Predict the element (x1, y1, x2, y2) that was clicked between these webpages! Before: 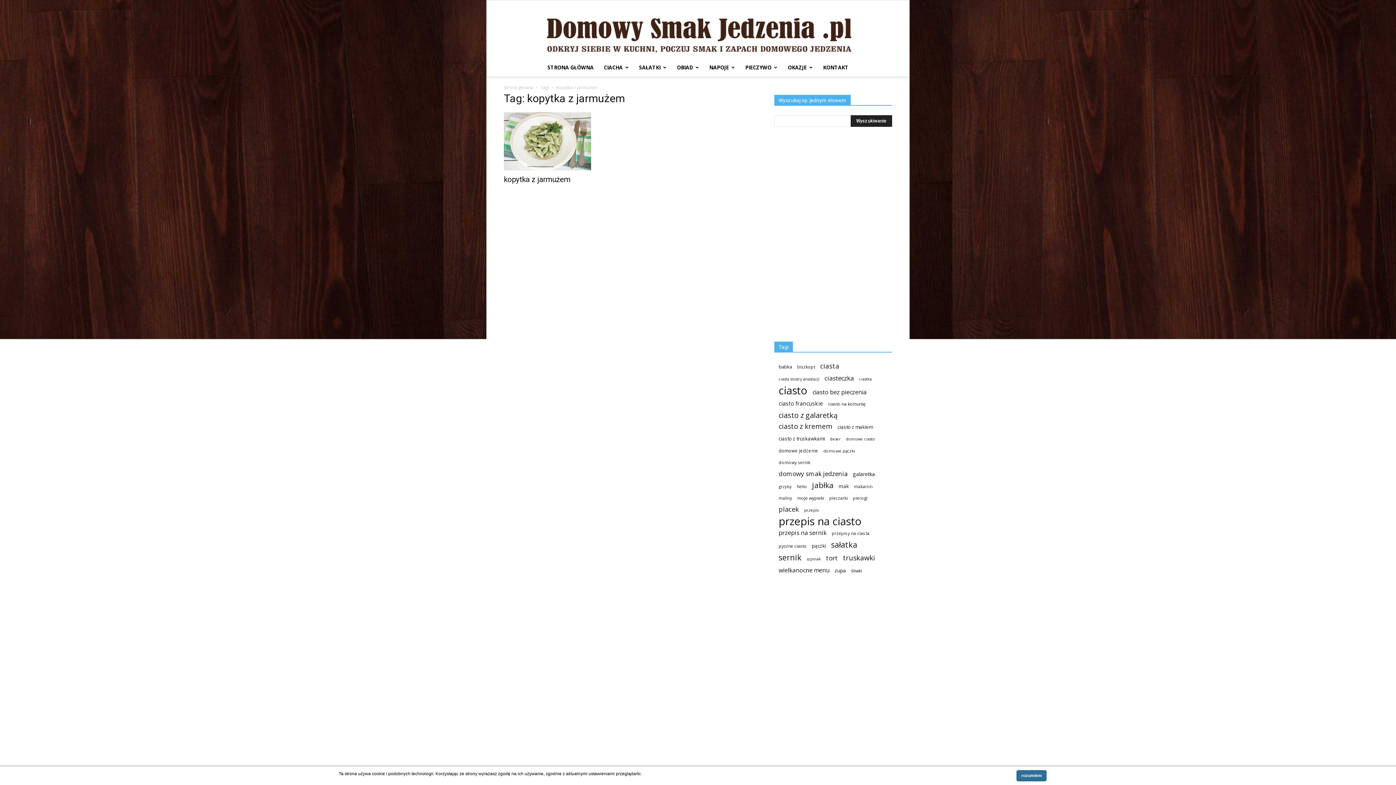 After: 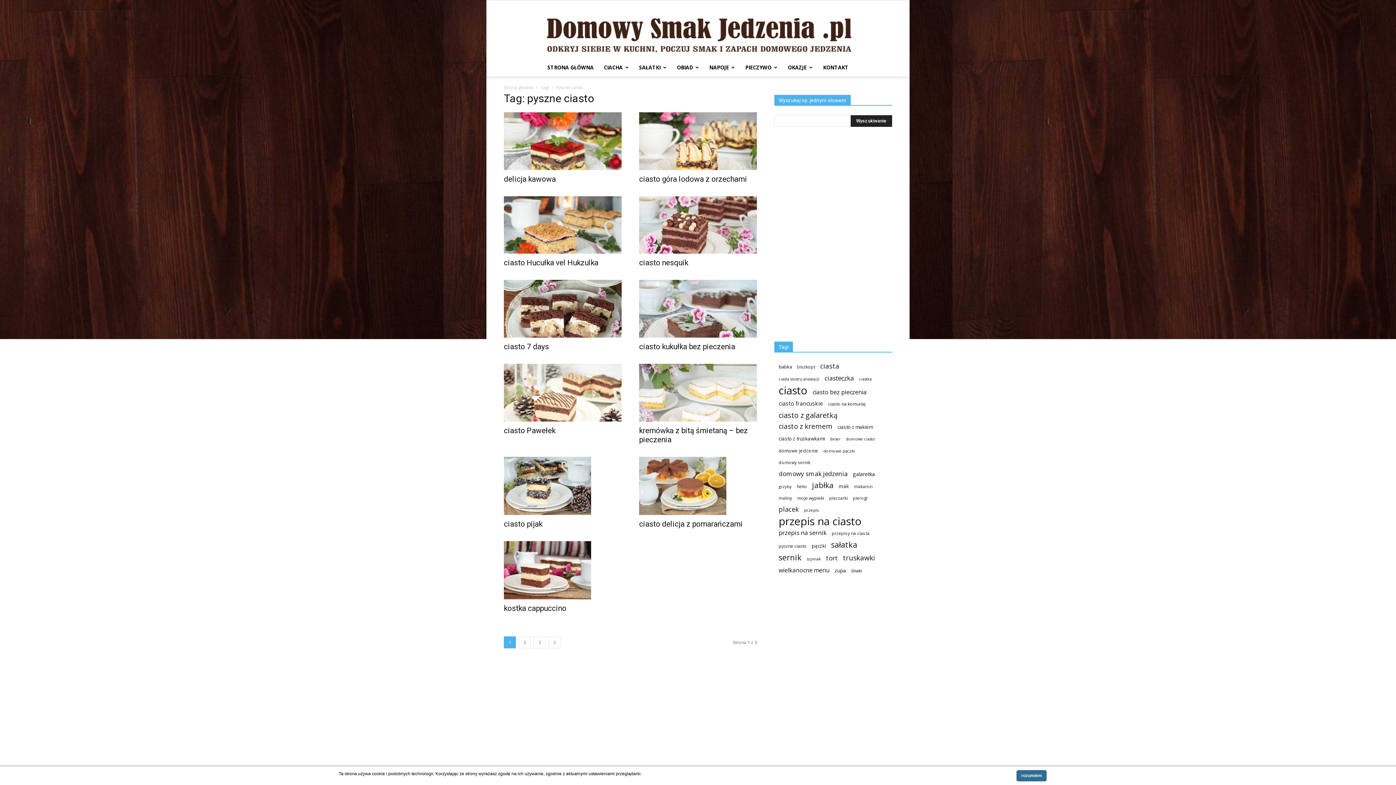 Action: label: pyszne ciasto (31 elementów) bbox: (778, 542, 806, 550)